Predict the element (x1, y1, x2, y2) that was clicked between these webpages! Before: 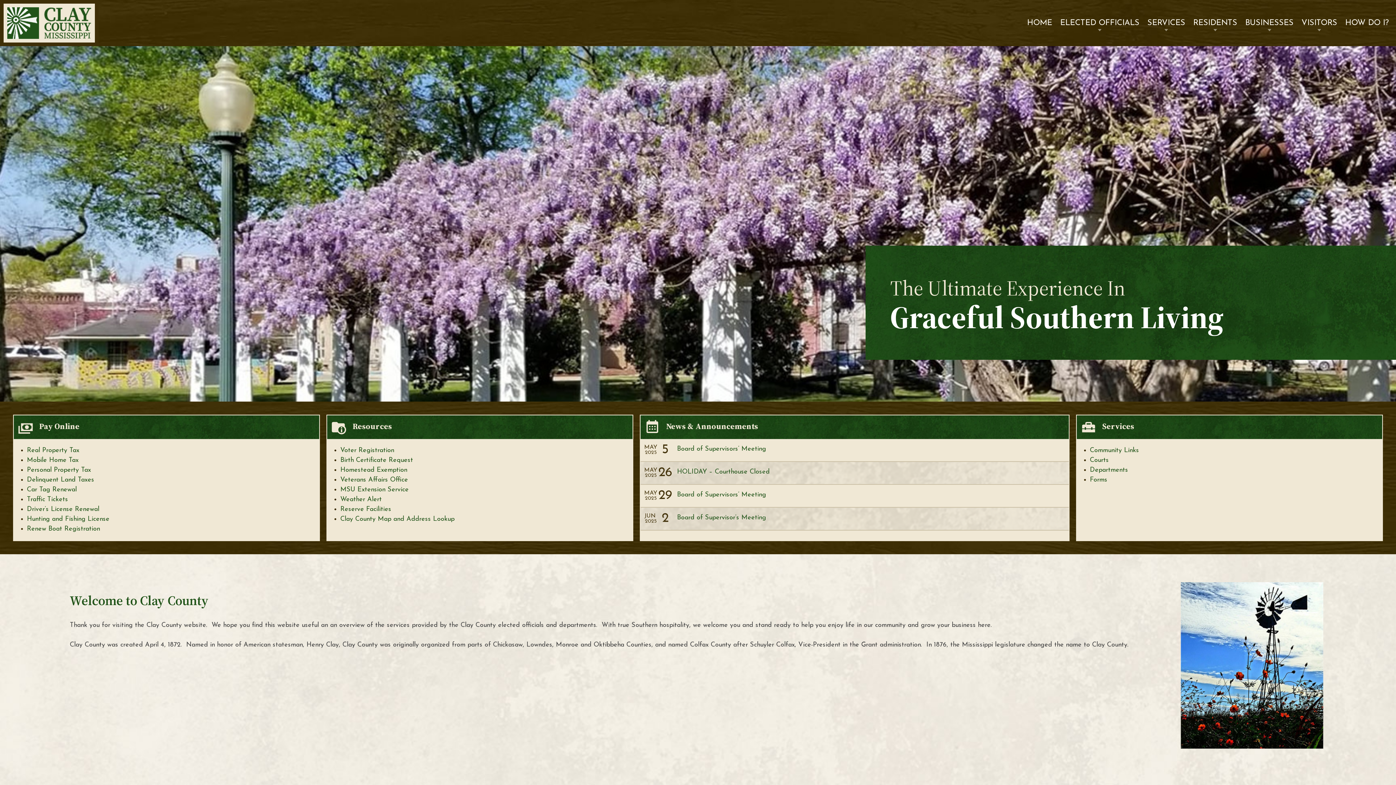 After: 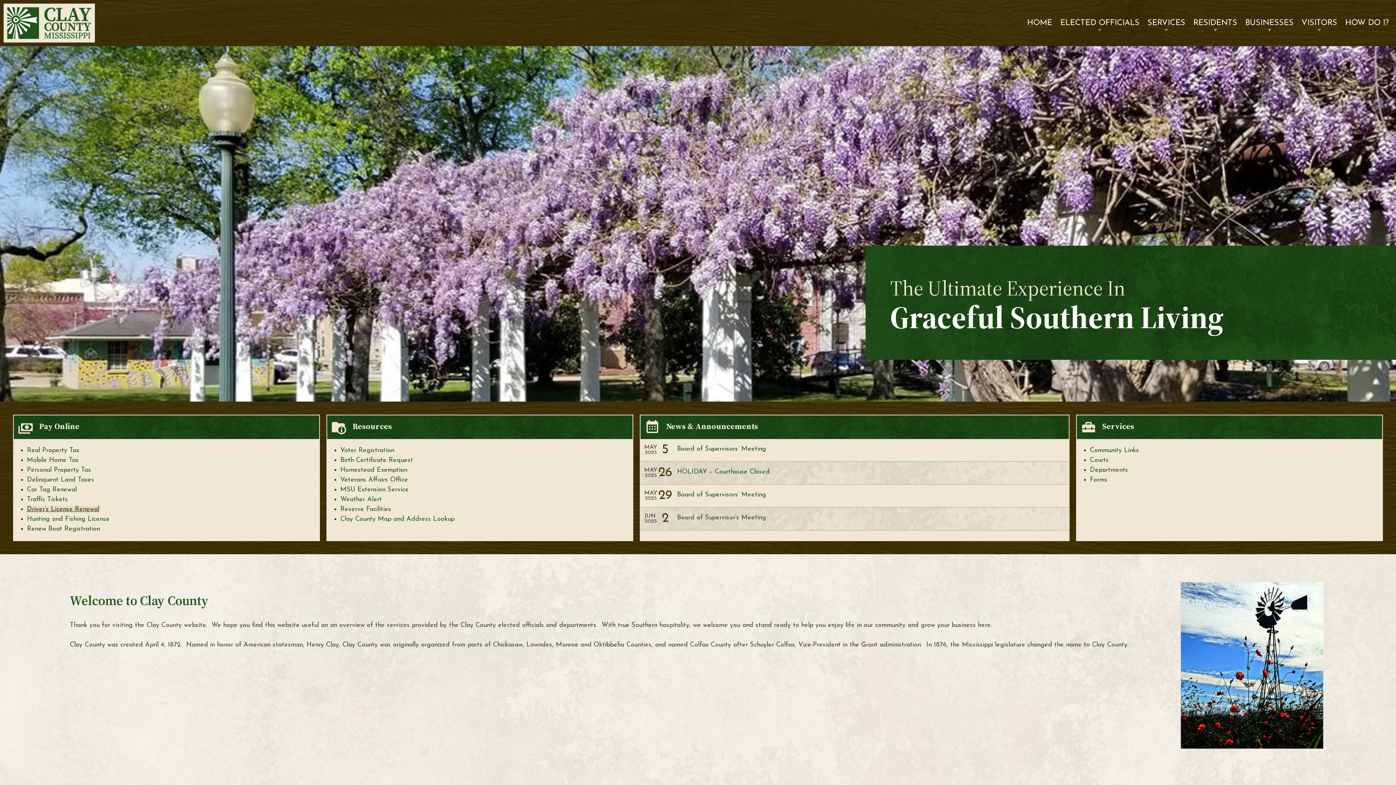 Action: bbox: (26, 506, 99, 513) label: Driver’s License Renewal